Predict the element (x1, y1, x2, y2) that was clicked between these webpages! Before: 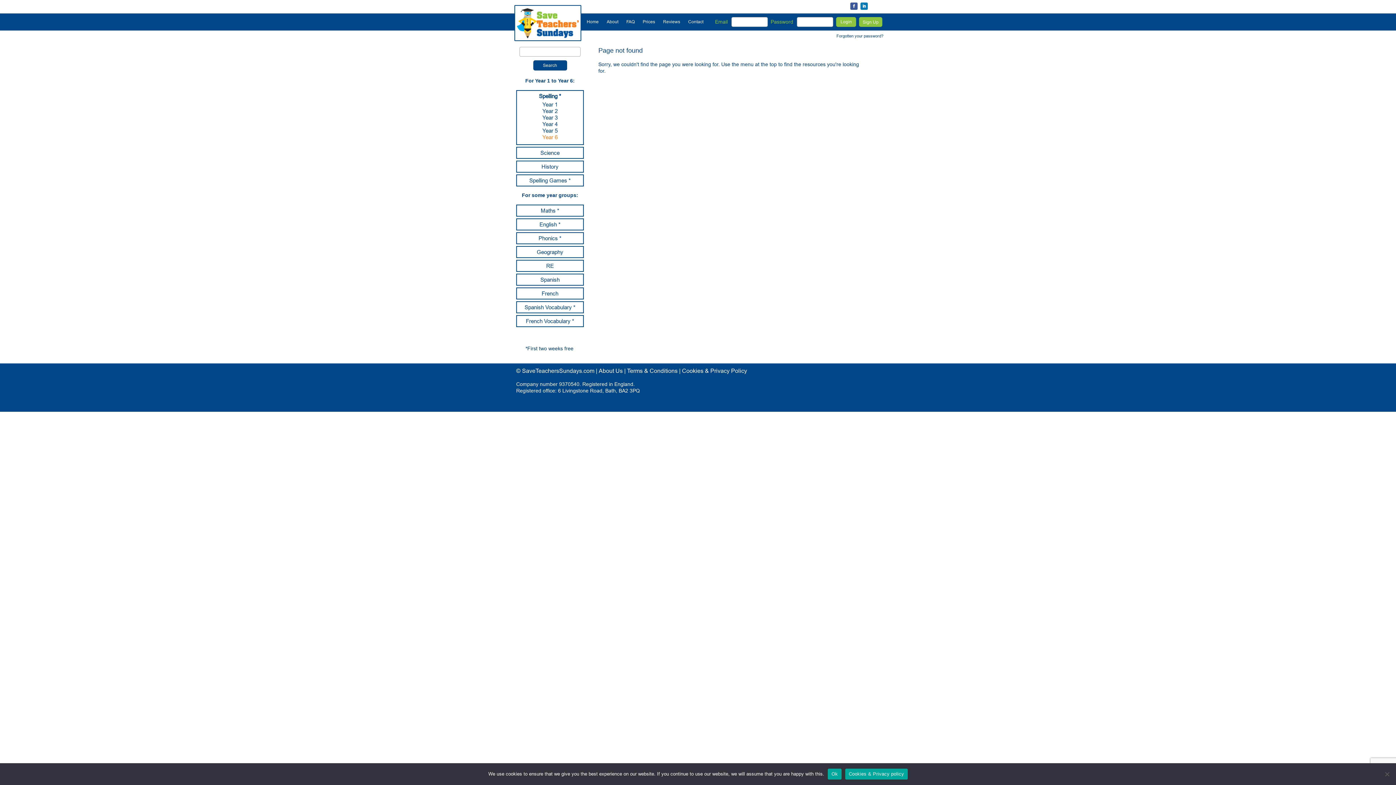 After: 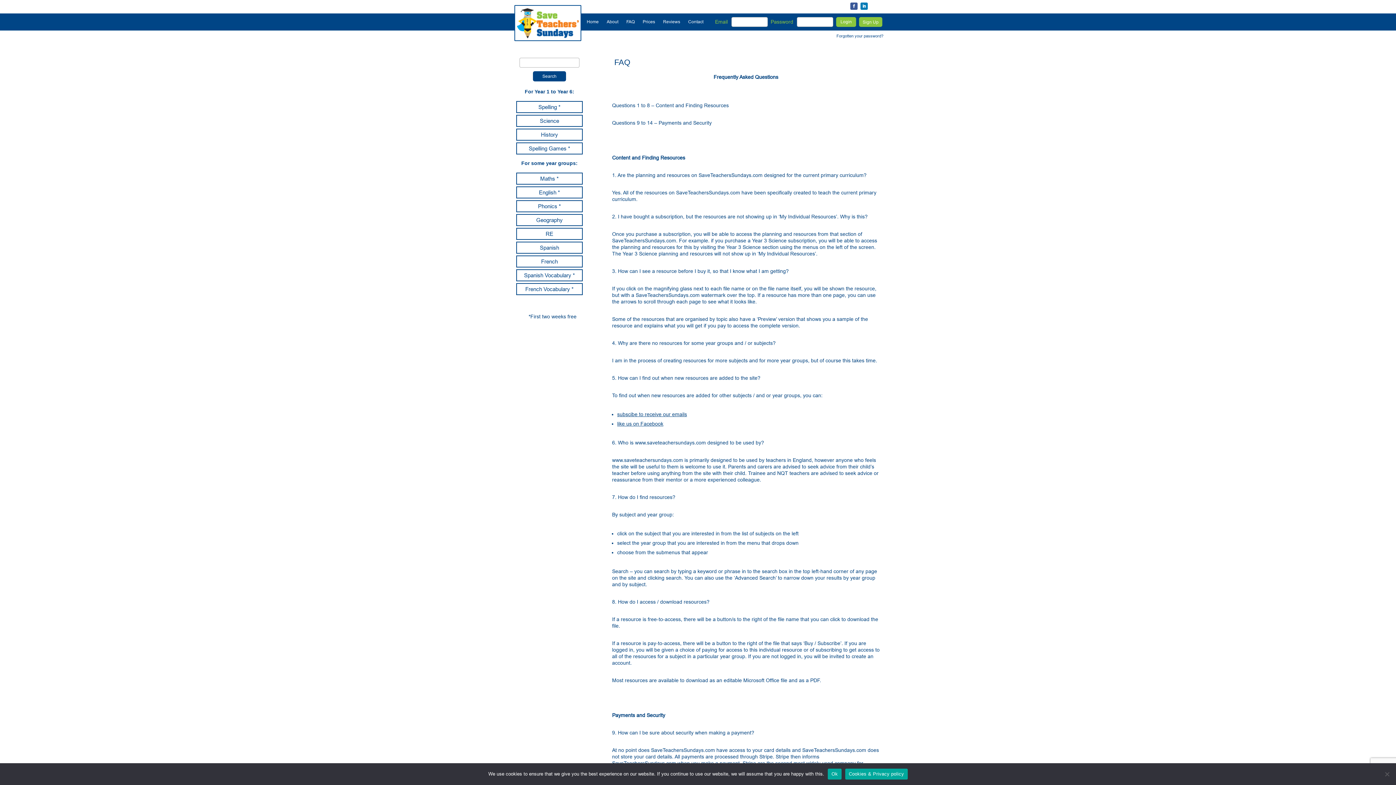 Action: bbox: (626, 18, 634, 24) label: FAQ